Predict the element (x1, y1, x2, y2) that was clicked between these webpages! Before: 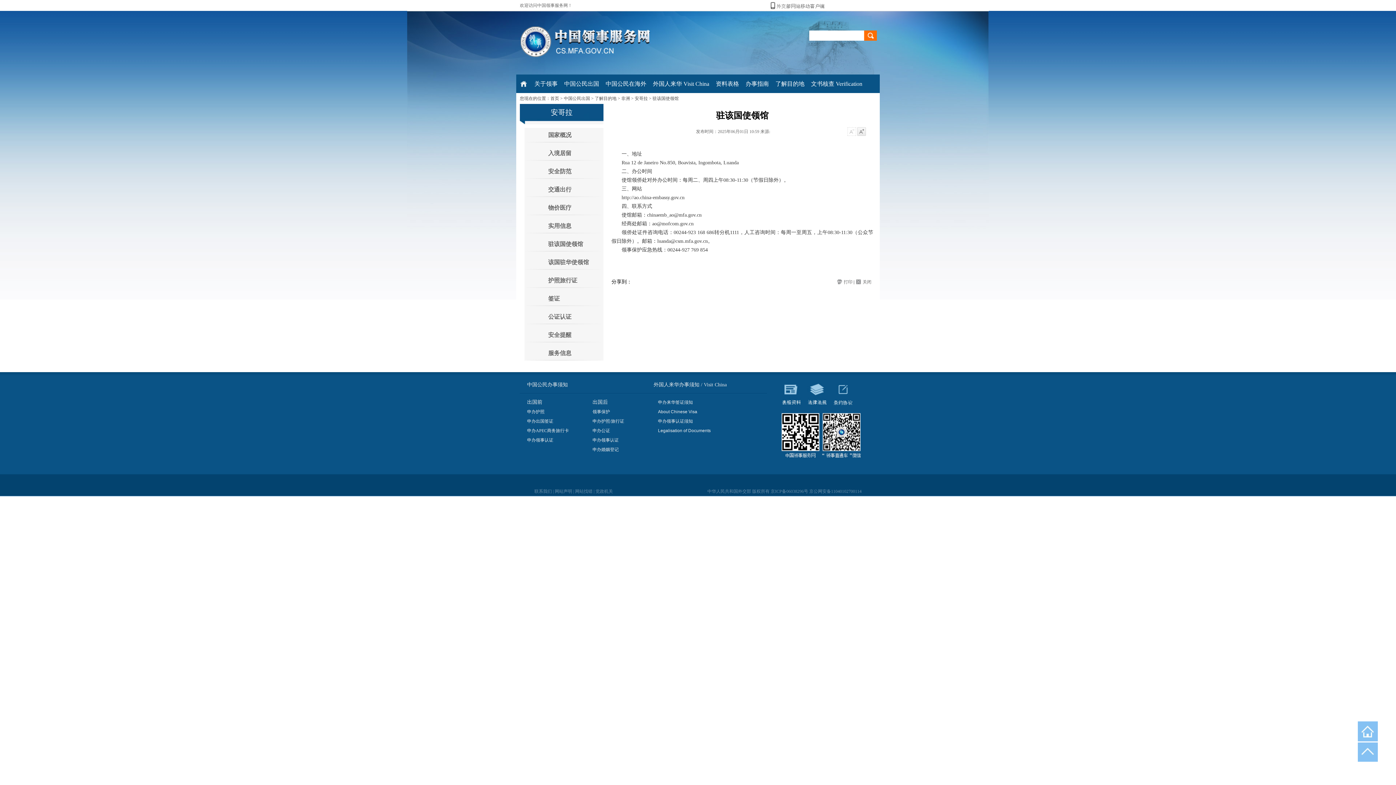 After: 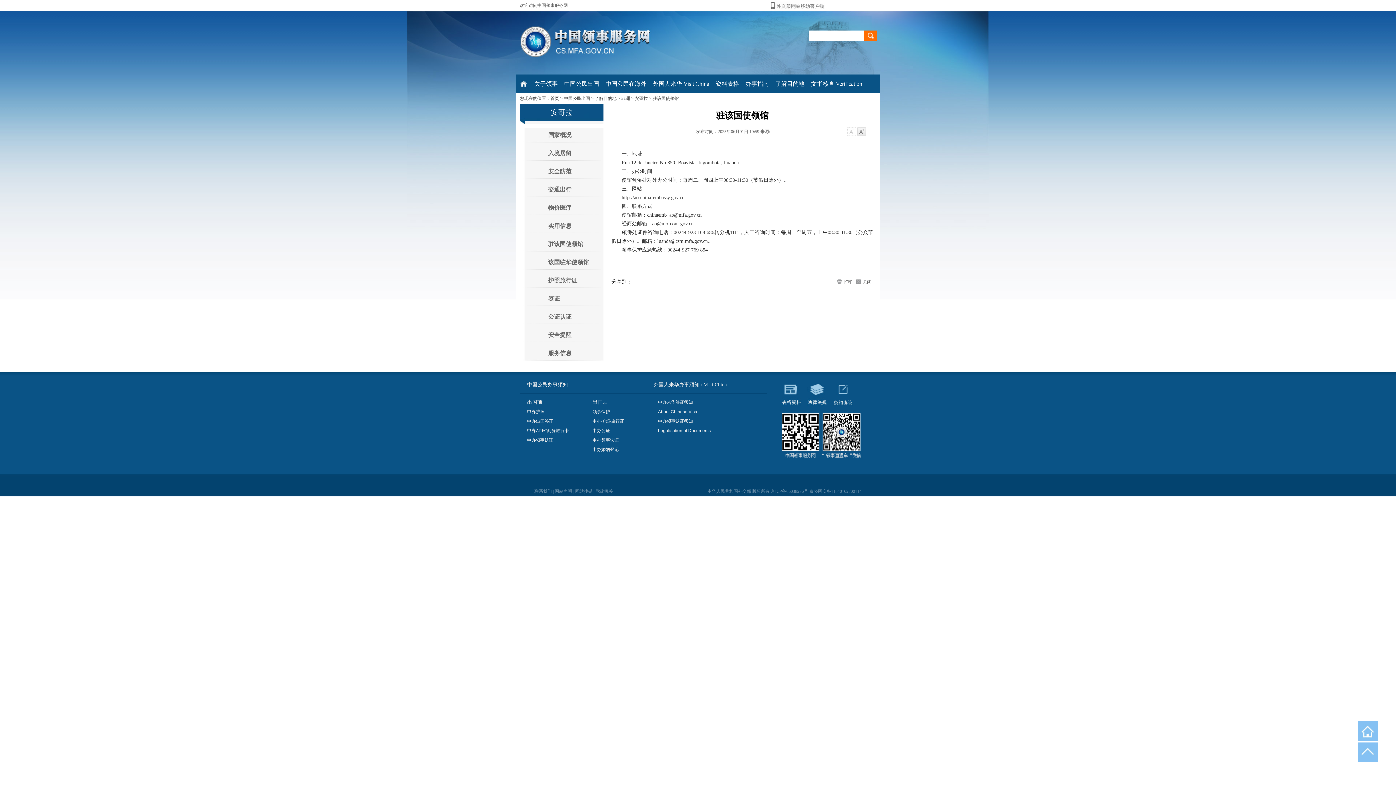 Action: bbox: (857, 132, 866, 137)